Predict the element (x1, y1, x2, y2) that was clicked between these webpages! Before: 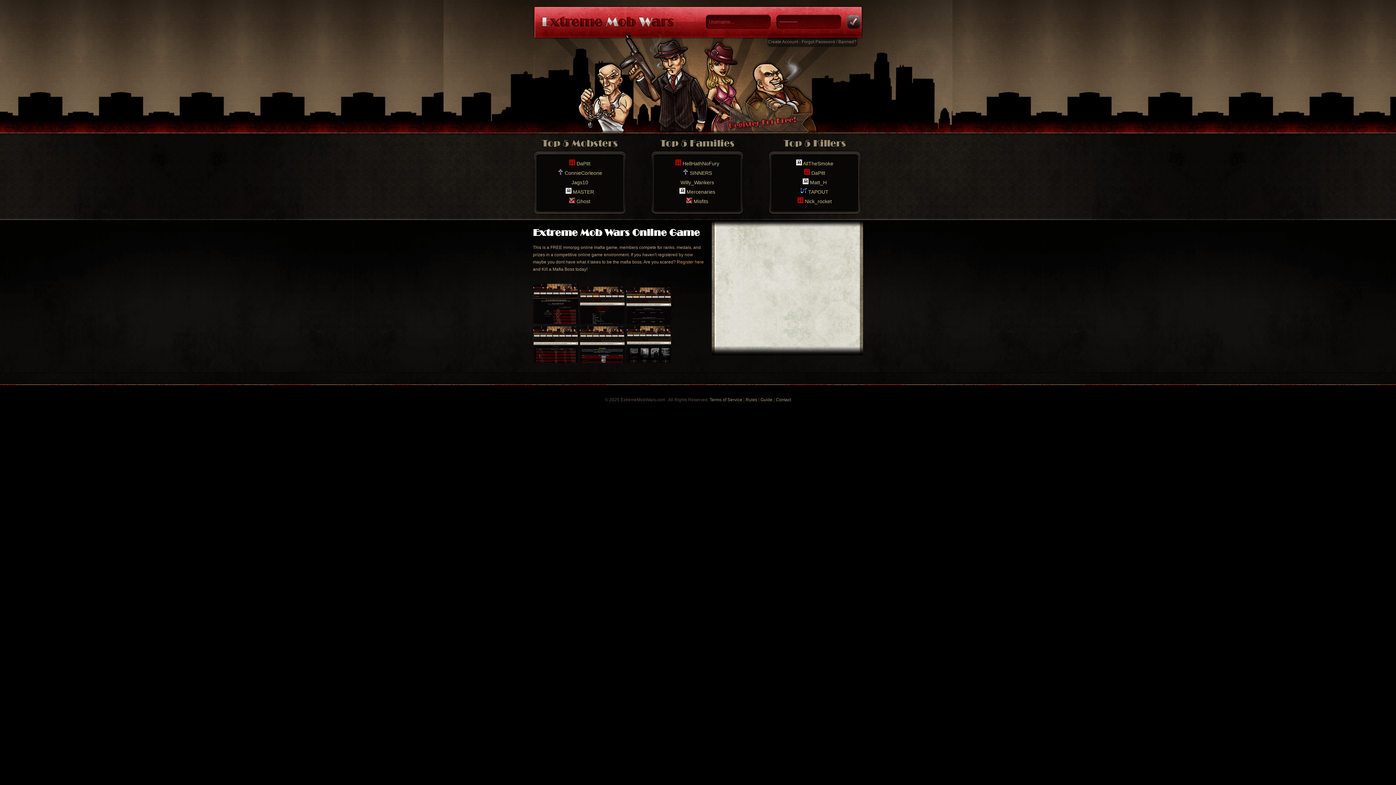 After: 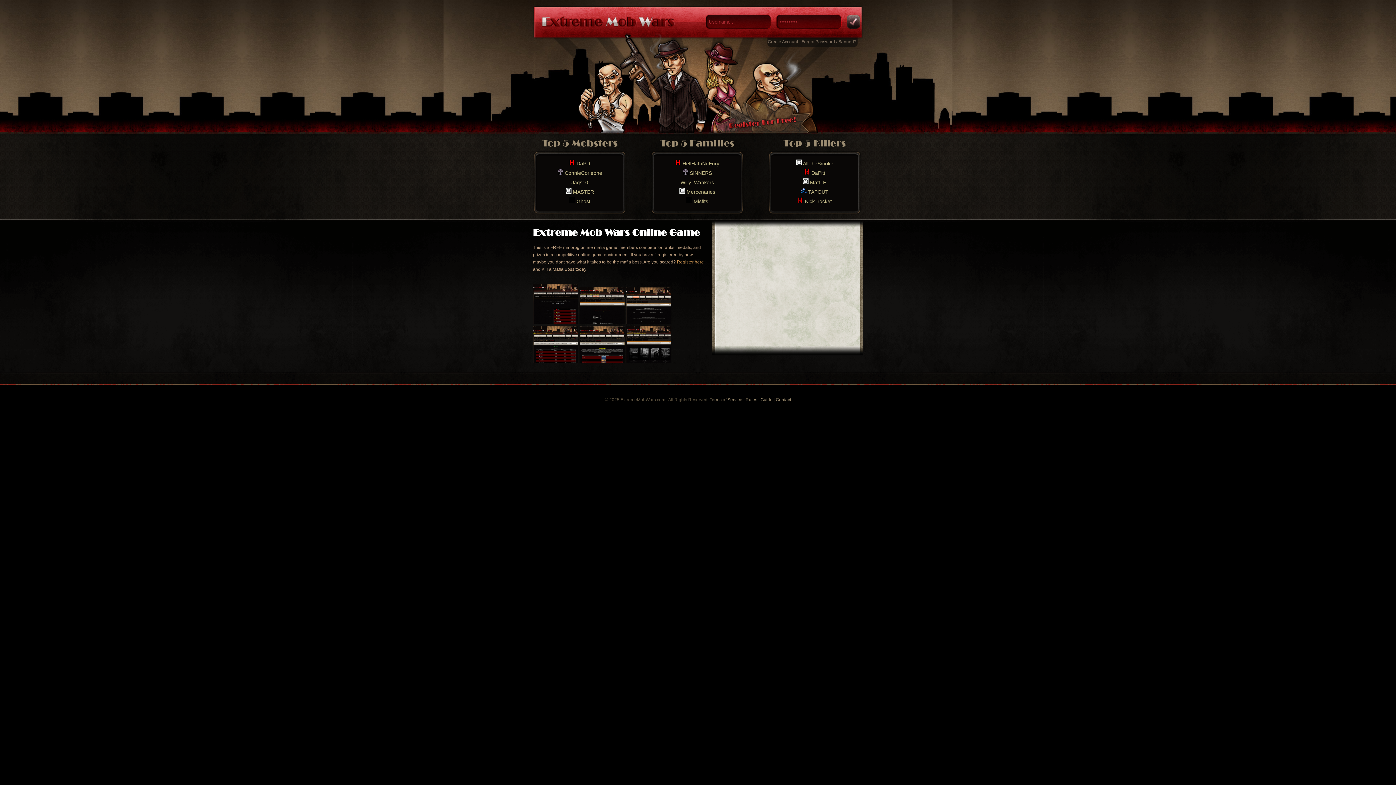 Action: bbox: (540, 14, 676, 30)